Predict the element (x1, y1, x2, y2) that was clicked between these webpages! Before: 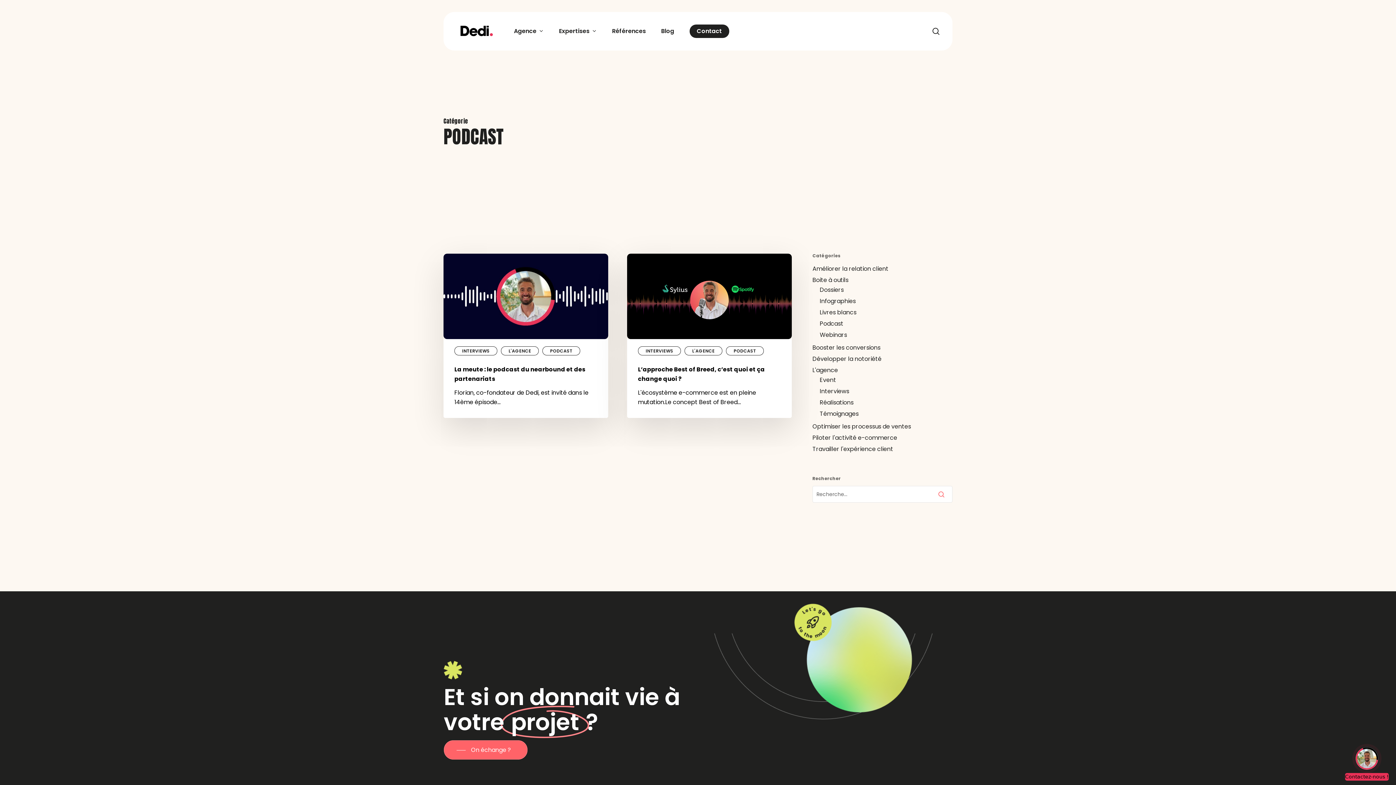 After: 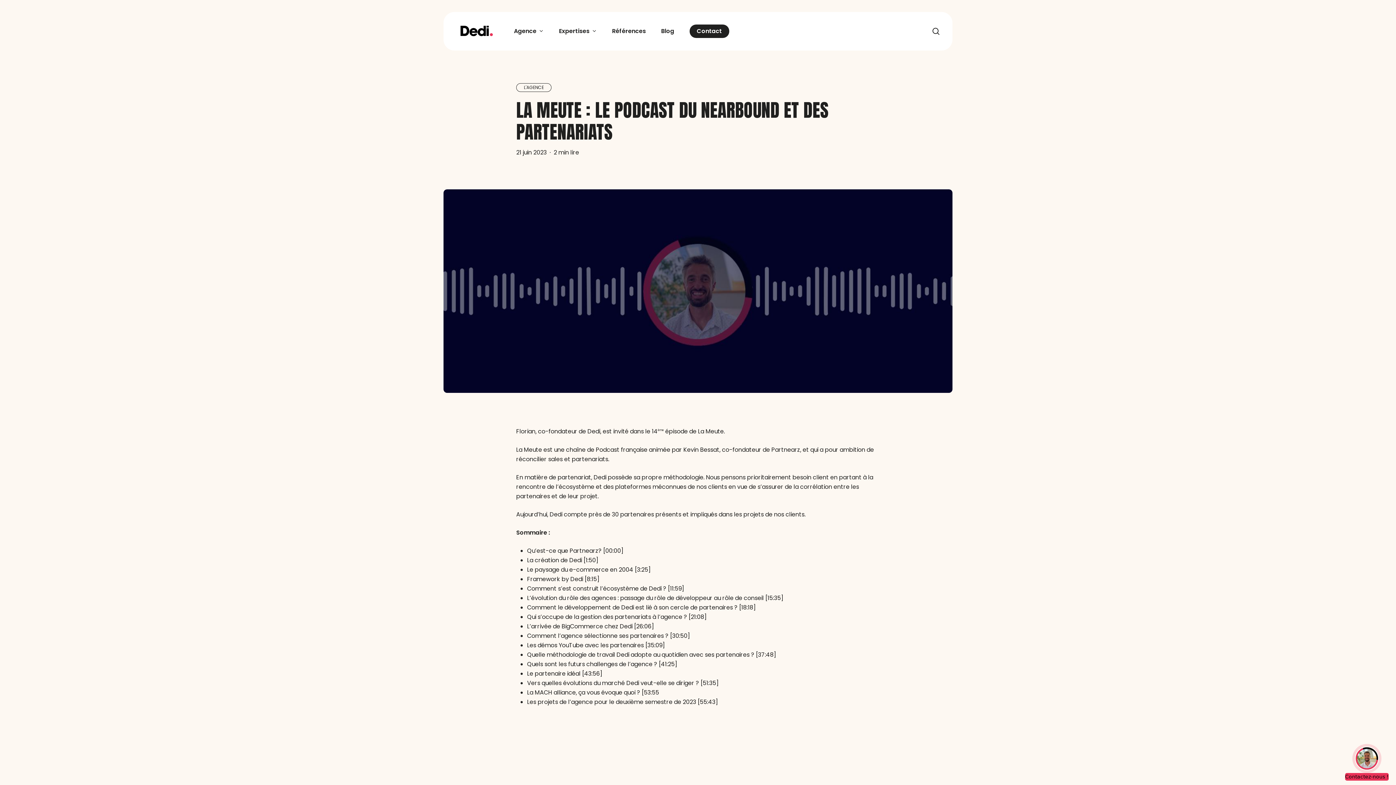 Action: bbox: (443, 253, 608, 418) label: La meute : le podcast du nearbound et des partenariats